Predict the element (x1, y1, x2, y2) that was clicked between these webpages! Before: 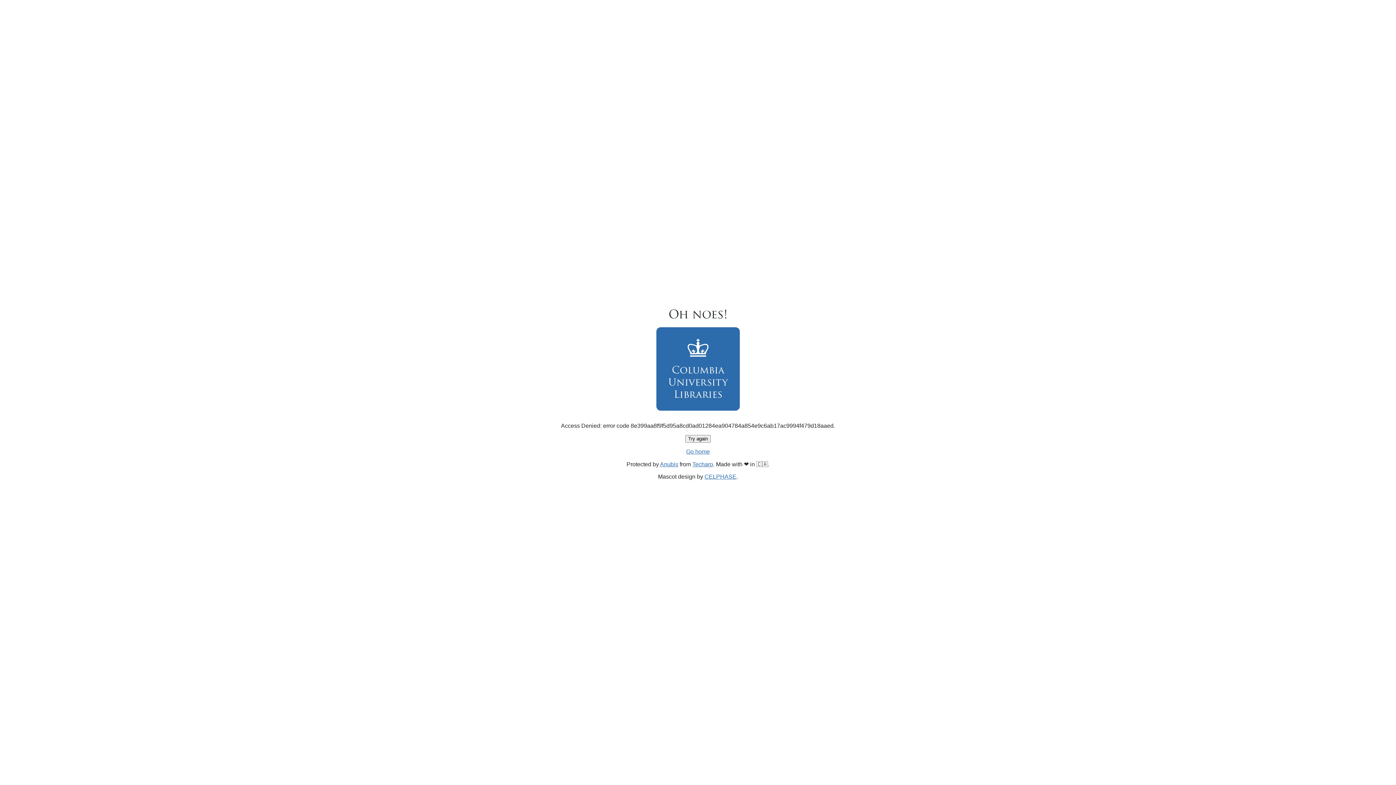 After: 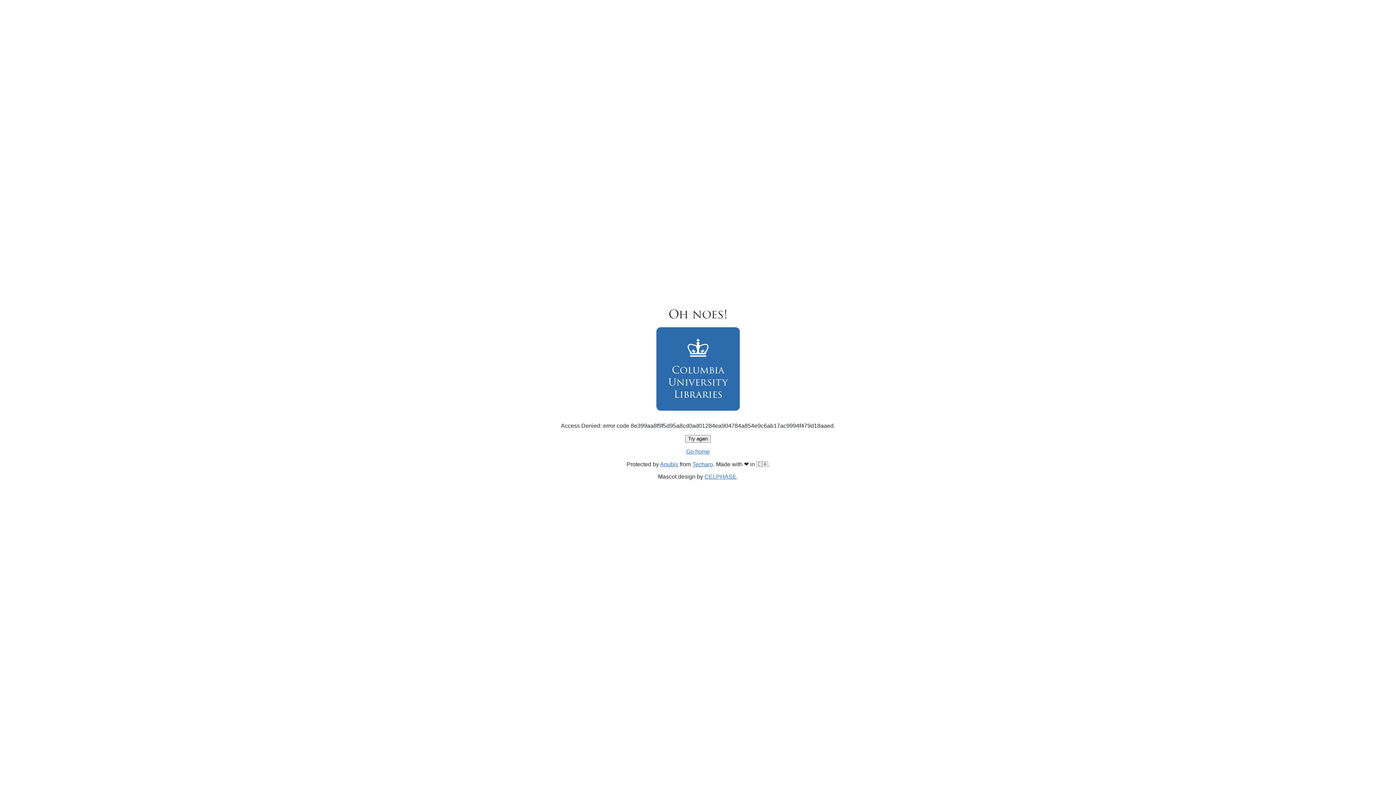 Action: label: Go home bbox: (686, 448, 710, 454)